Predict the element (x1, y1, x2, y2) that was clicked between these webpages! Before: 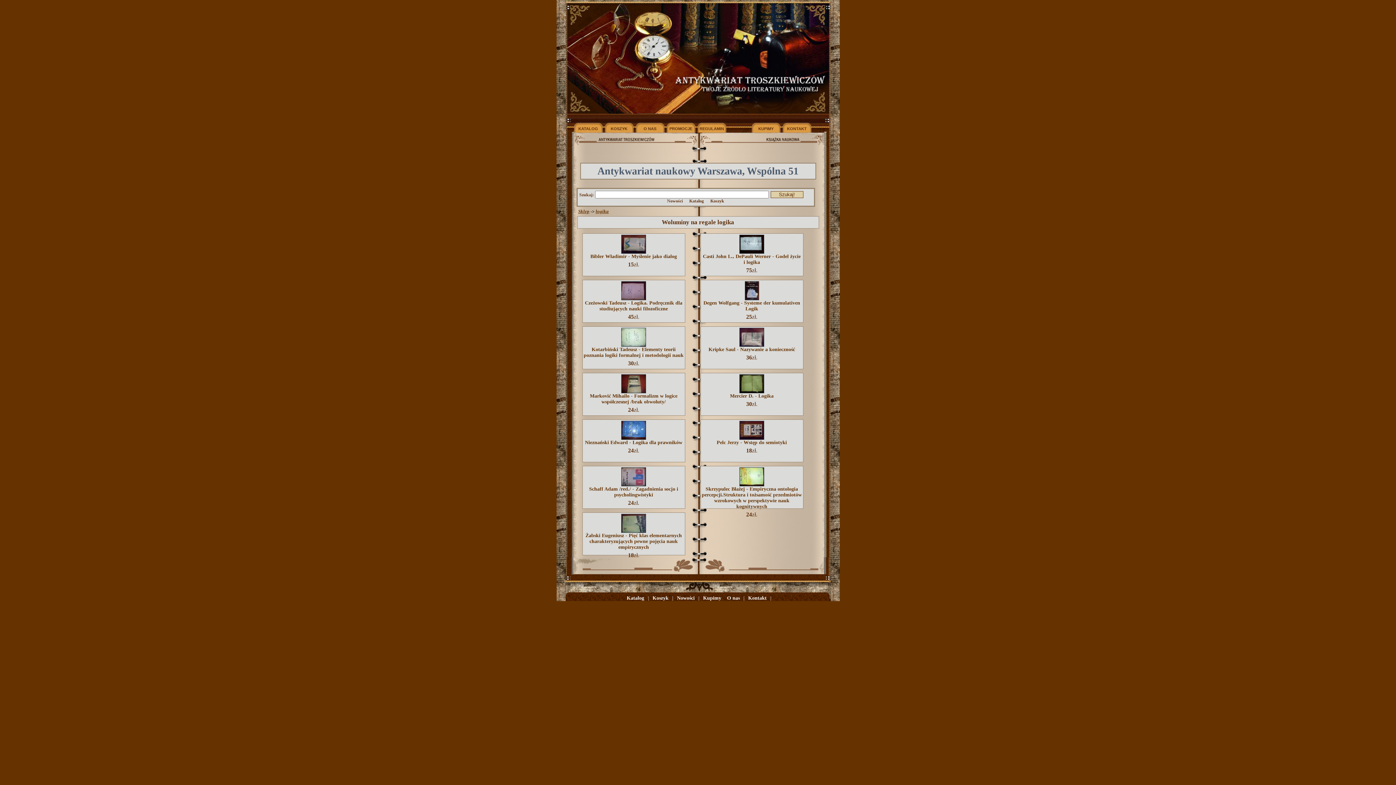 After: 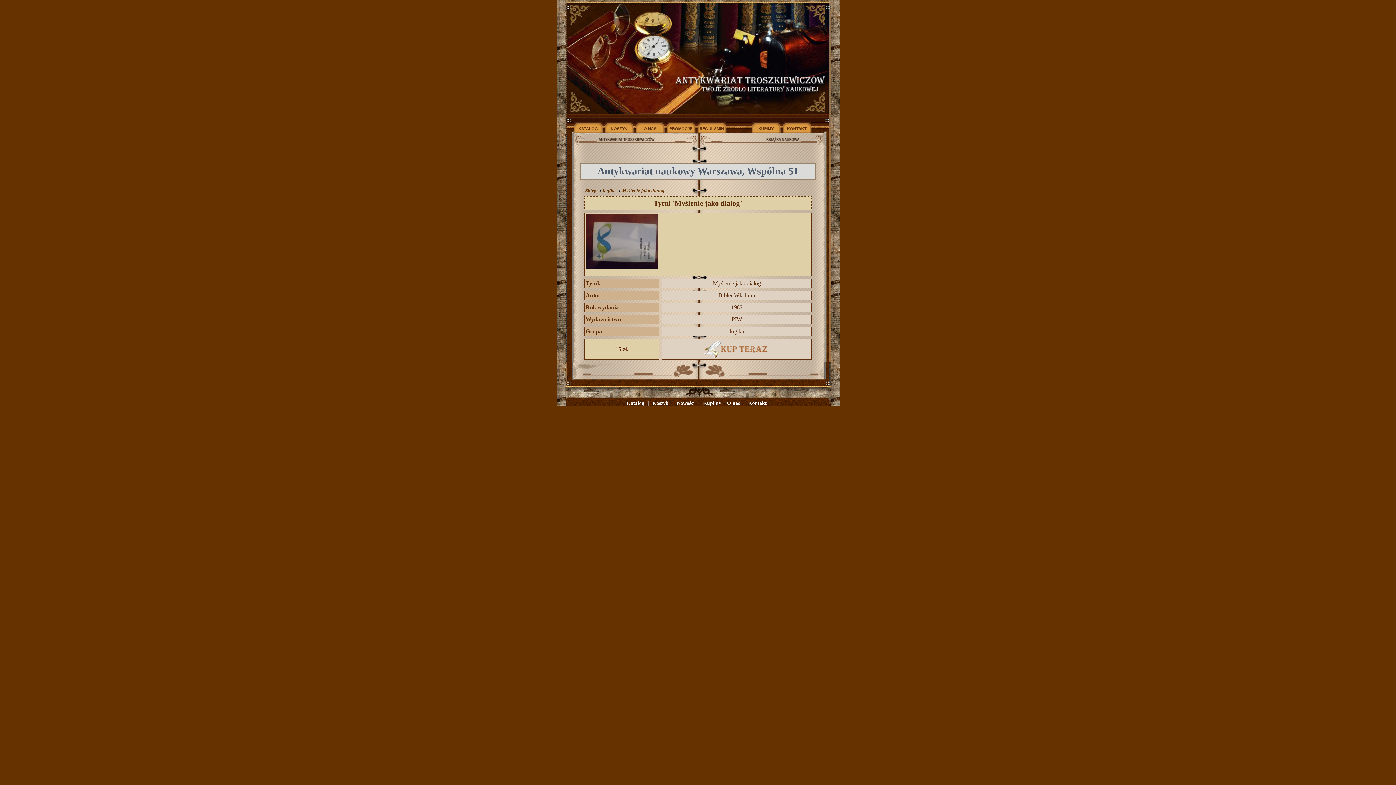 Action: bbox: (590, 247, 677, 259) label: 
Bibler Władimir - Myślenie jako dialog